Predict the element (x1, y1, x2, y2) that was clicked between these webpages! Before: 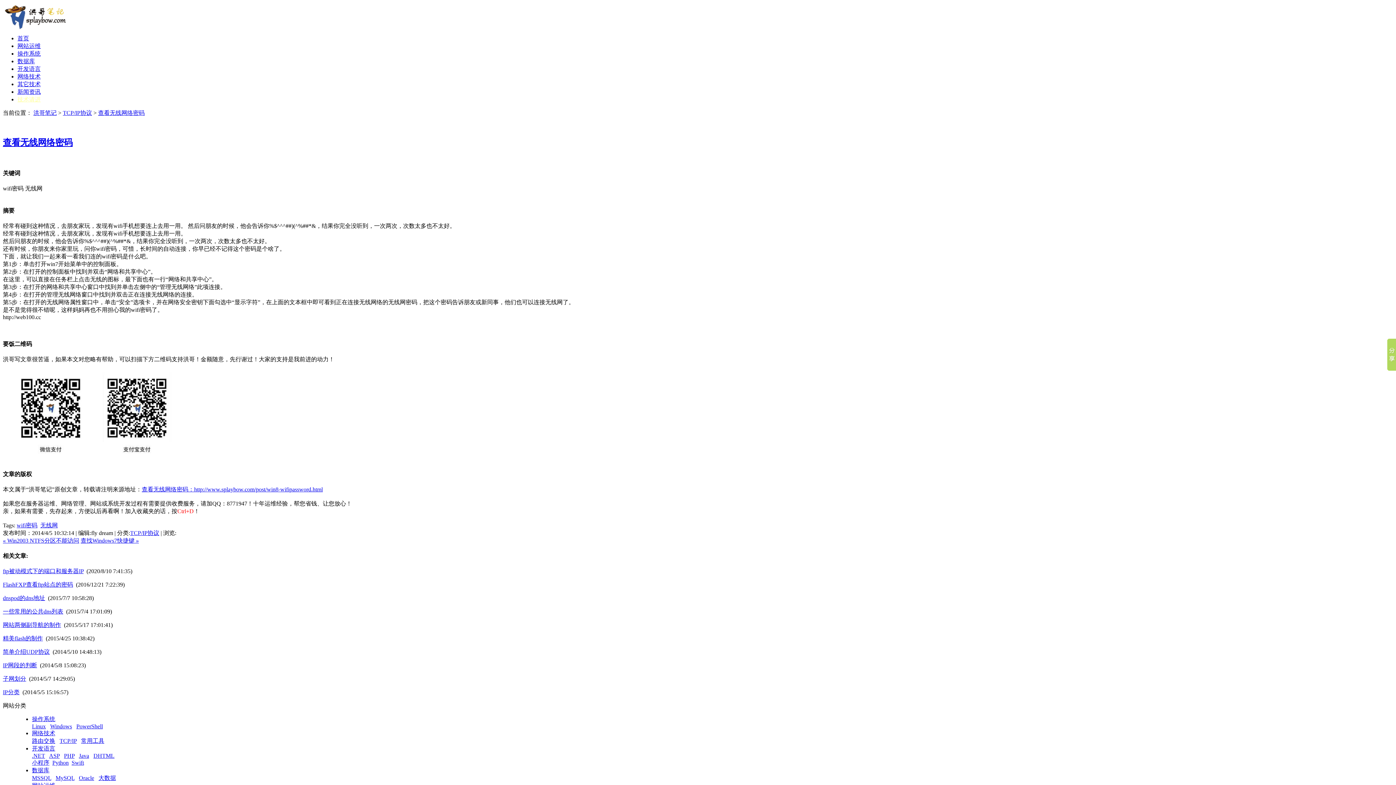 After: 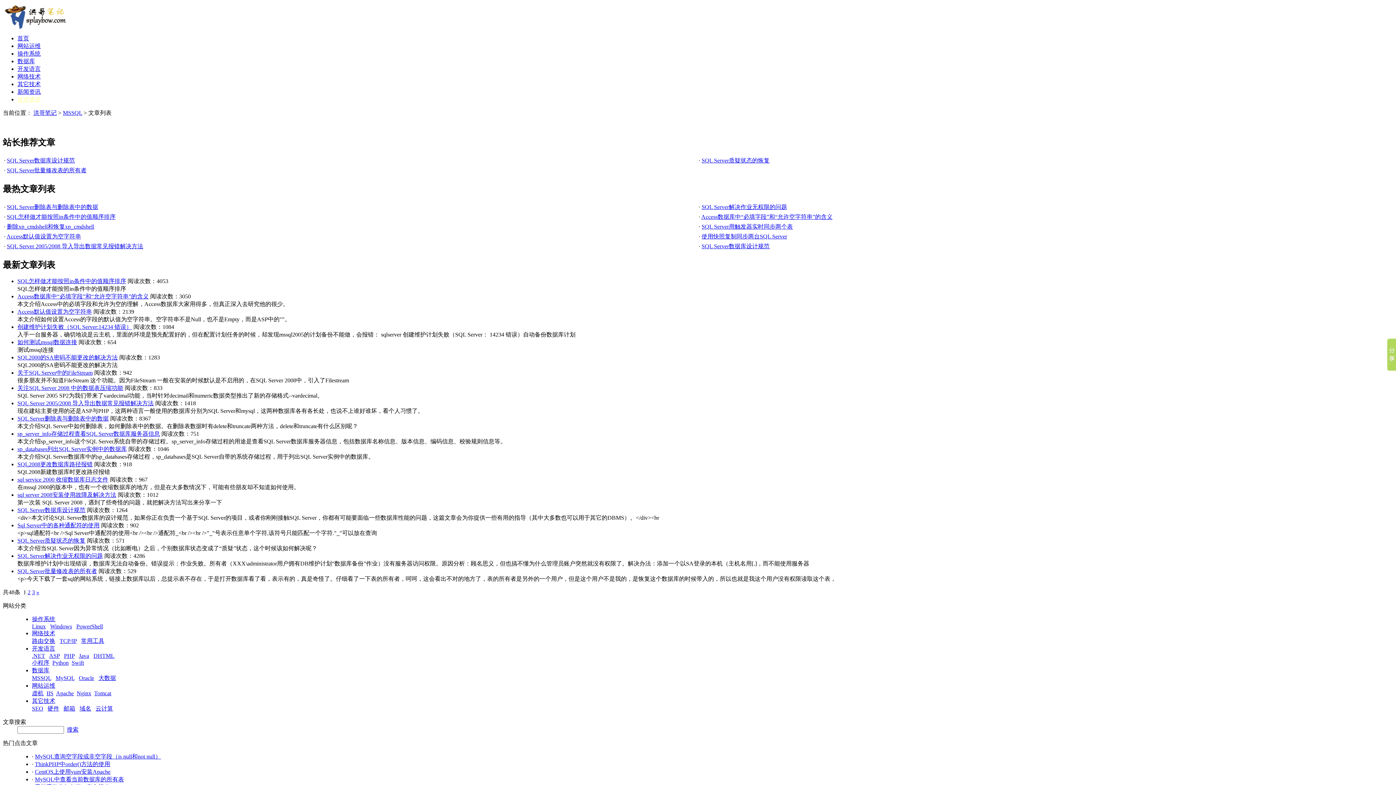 Action: label: MSSQL bbox: (32, 775, 51, 781)